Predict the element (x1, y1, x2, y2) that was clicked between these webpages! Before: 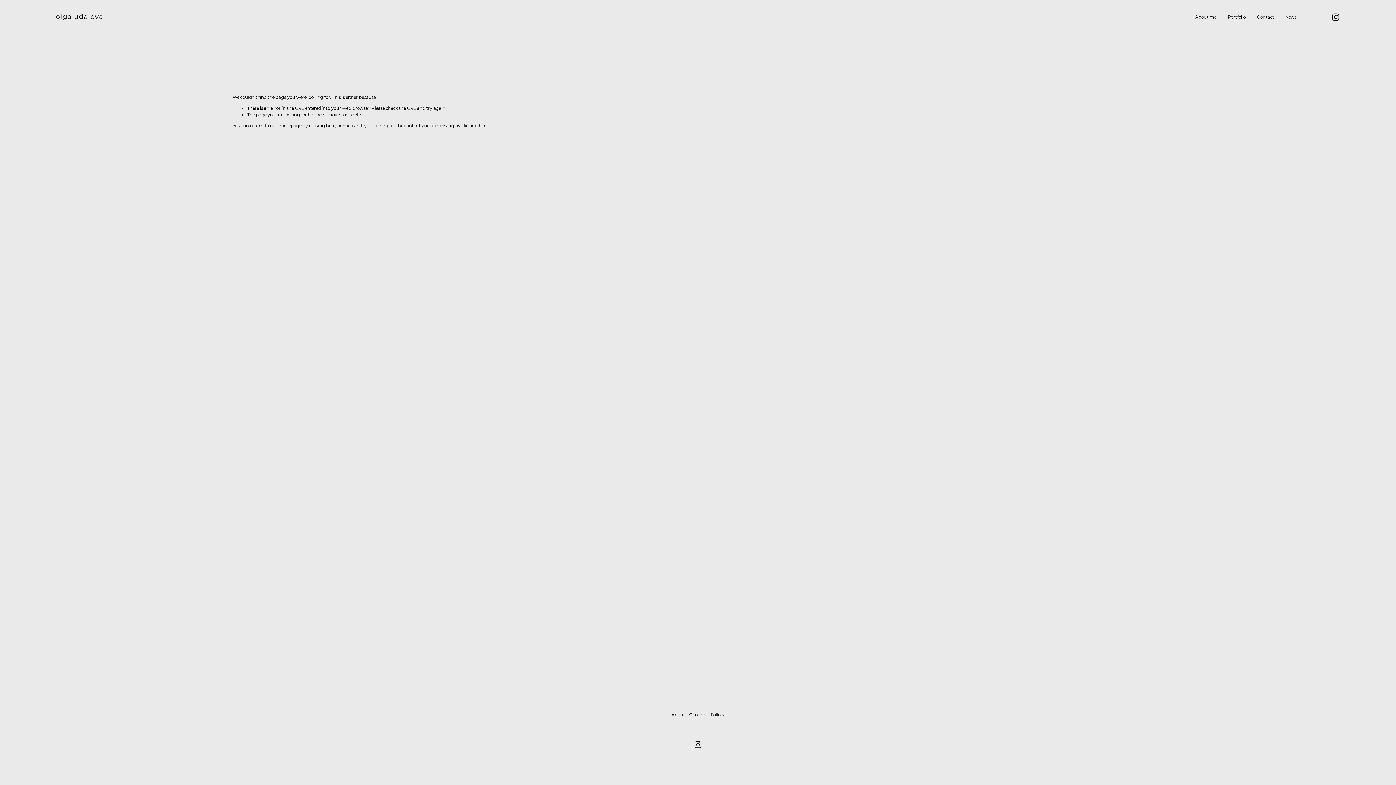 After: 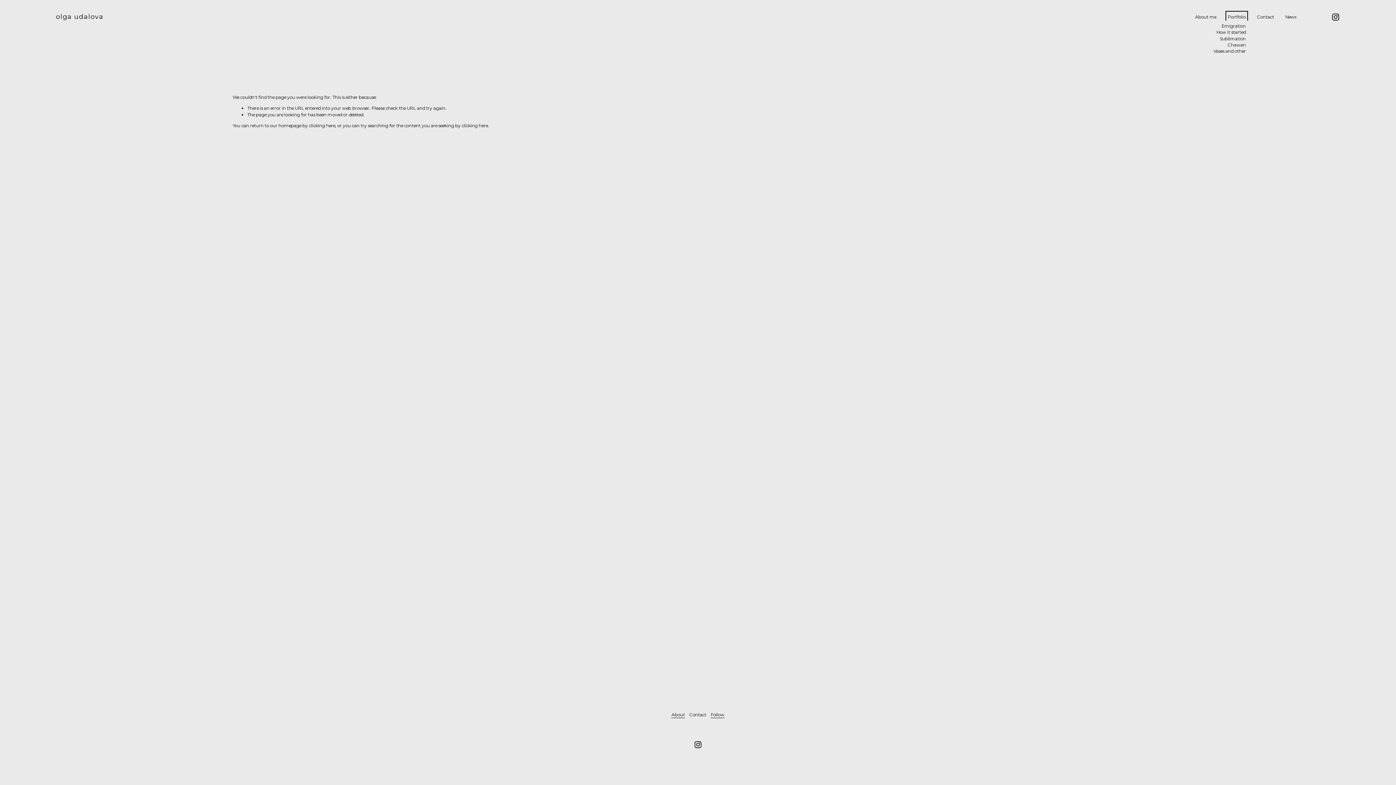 Action: bbox: (1227, 13, 1246, 20) label: folder dropdown